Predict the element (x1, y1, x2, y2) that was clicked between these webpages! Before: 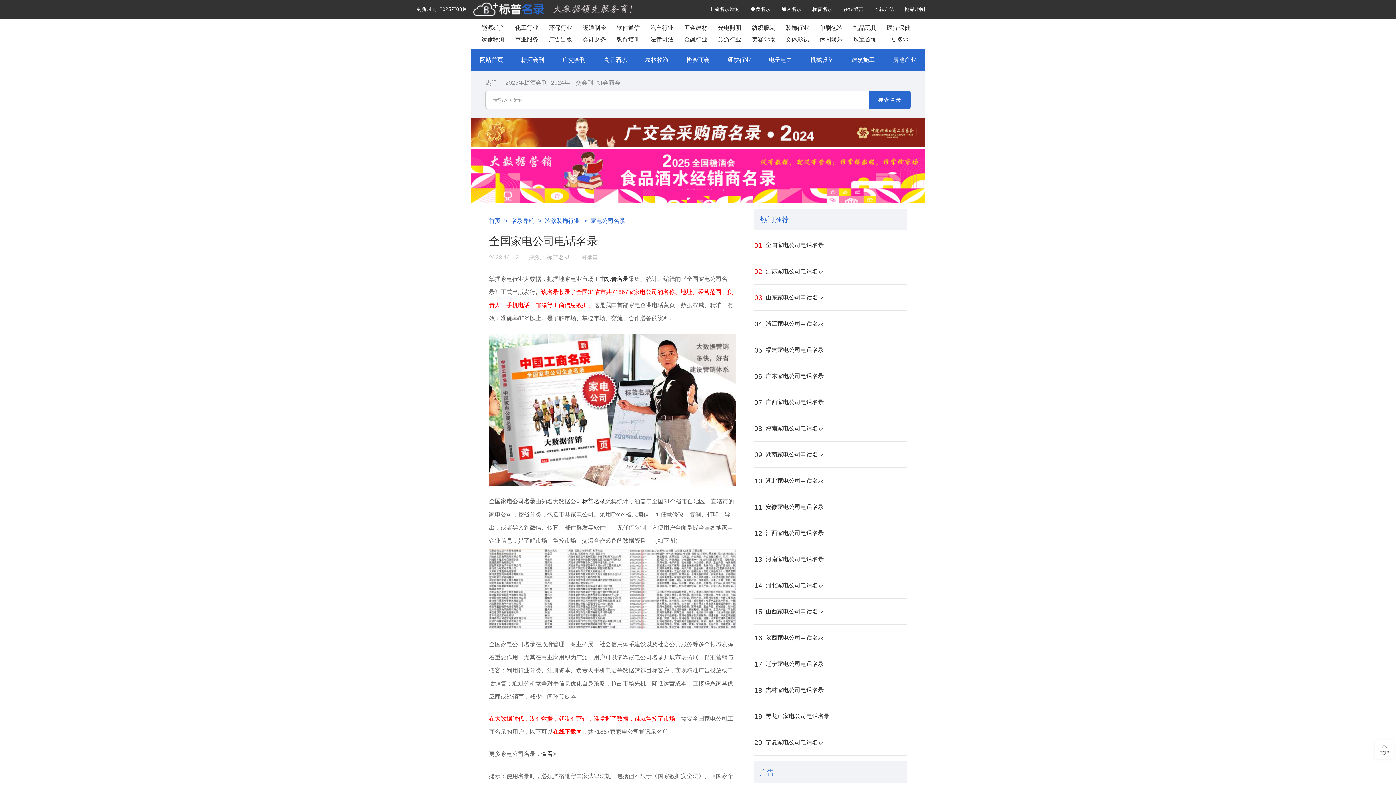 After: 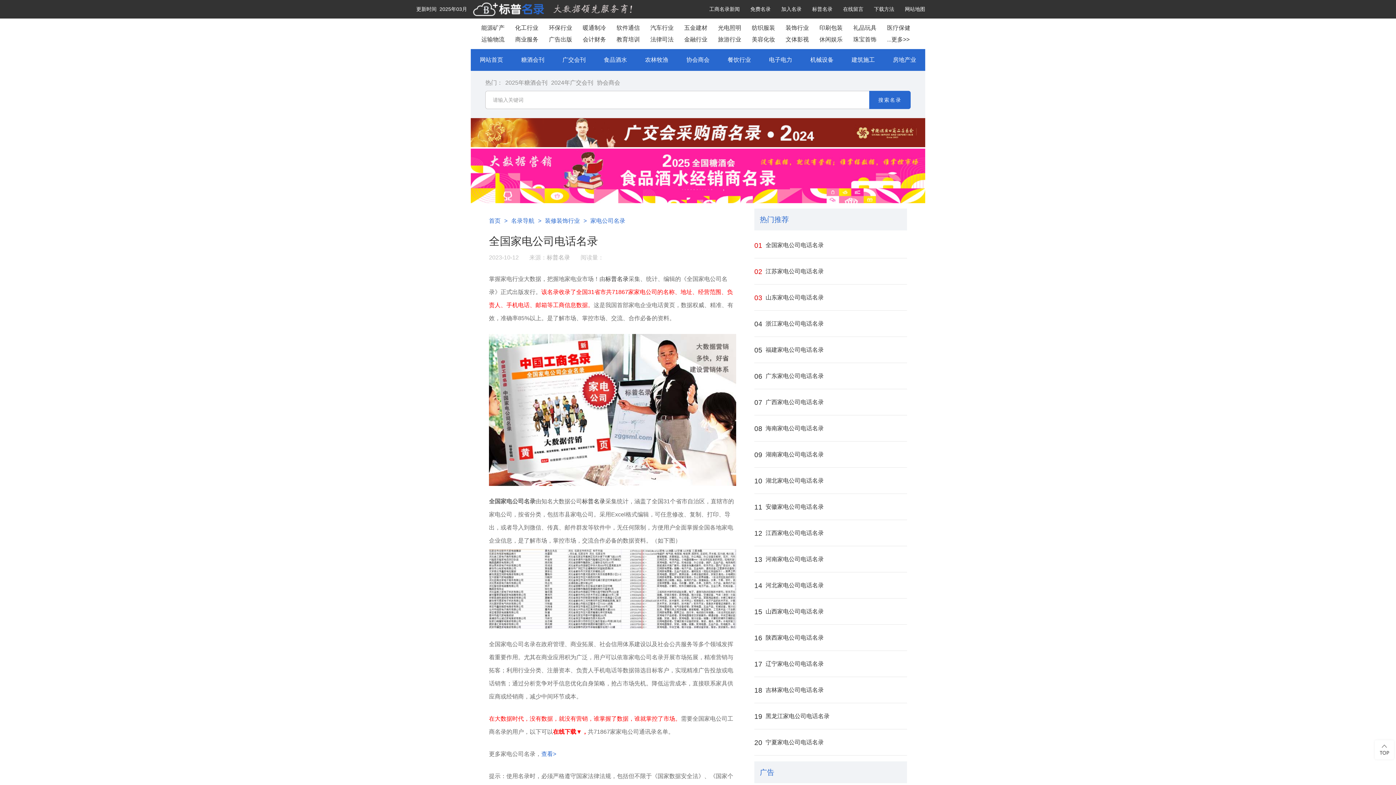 Action: label: 查看> bbox: (541, 751, 556, 757)